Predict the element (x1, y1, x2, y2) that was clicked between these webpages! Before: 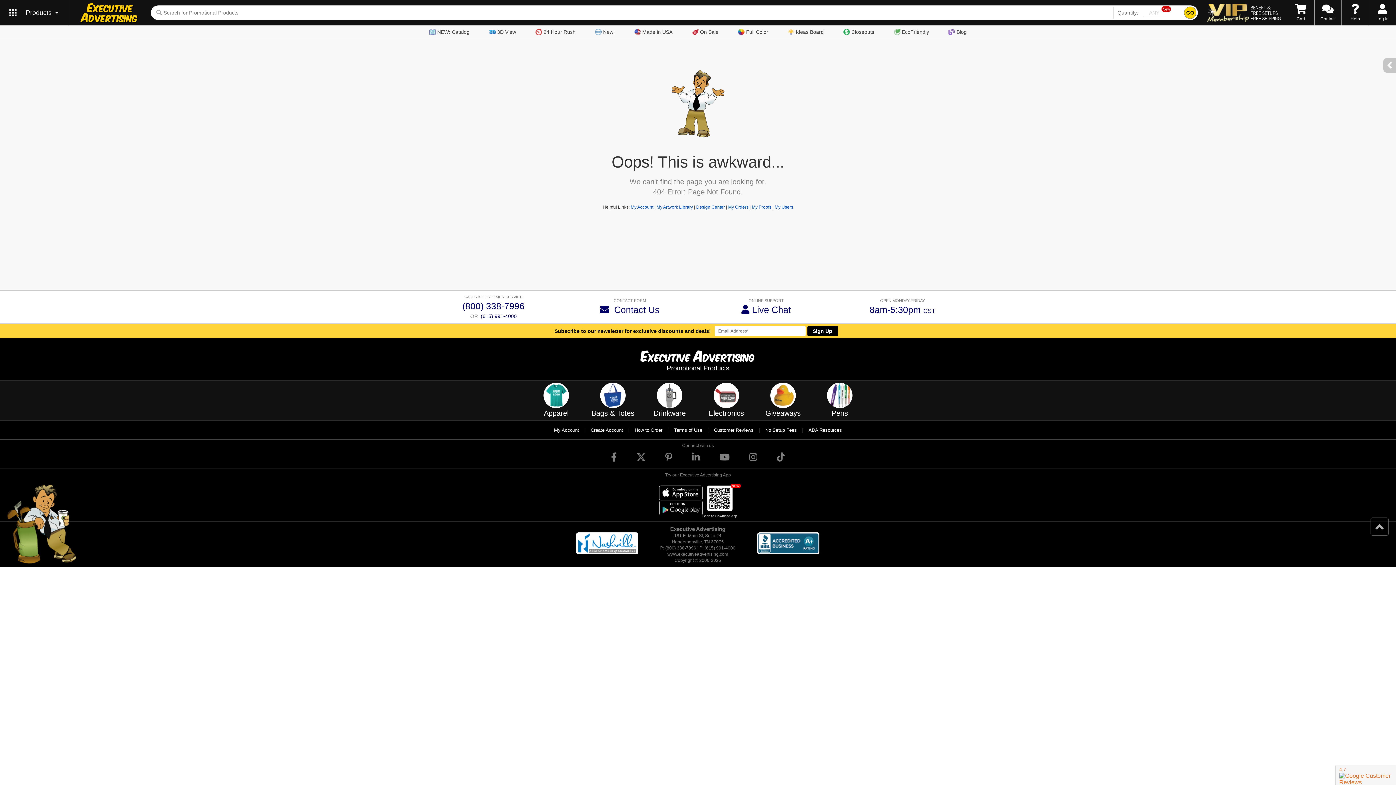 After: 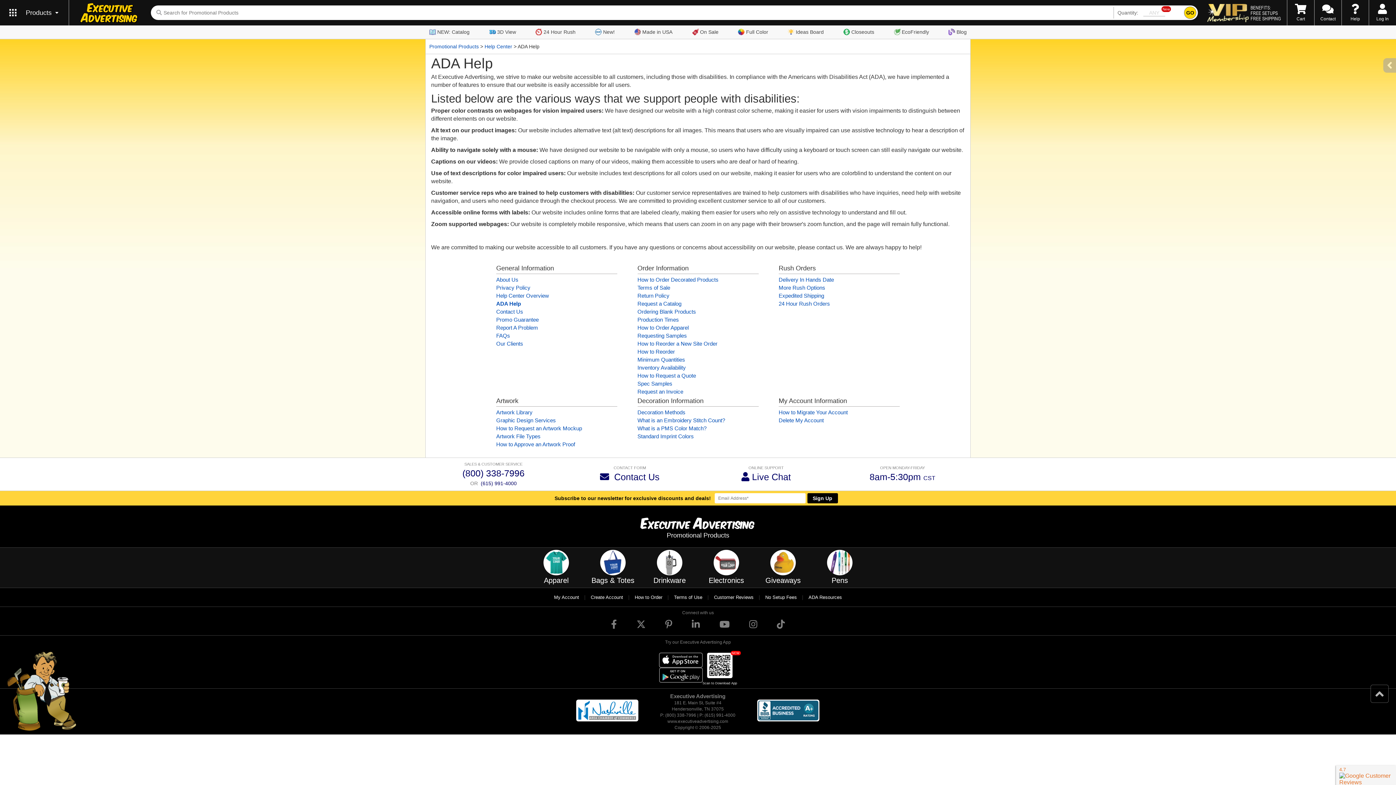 Action: bbox: (808, 427, 842, 433) label: ADA Resources